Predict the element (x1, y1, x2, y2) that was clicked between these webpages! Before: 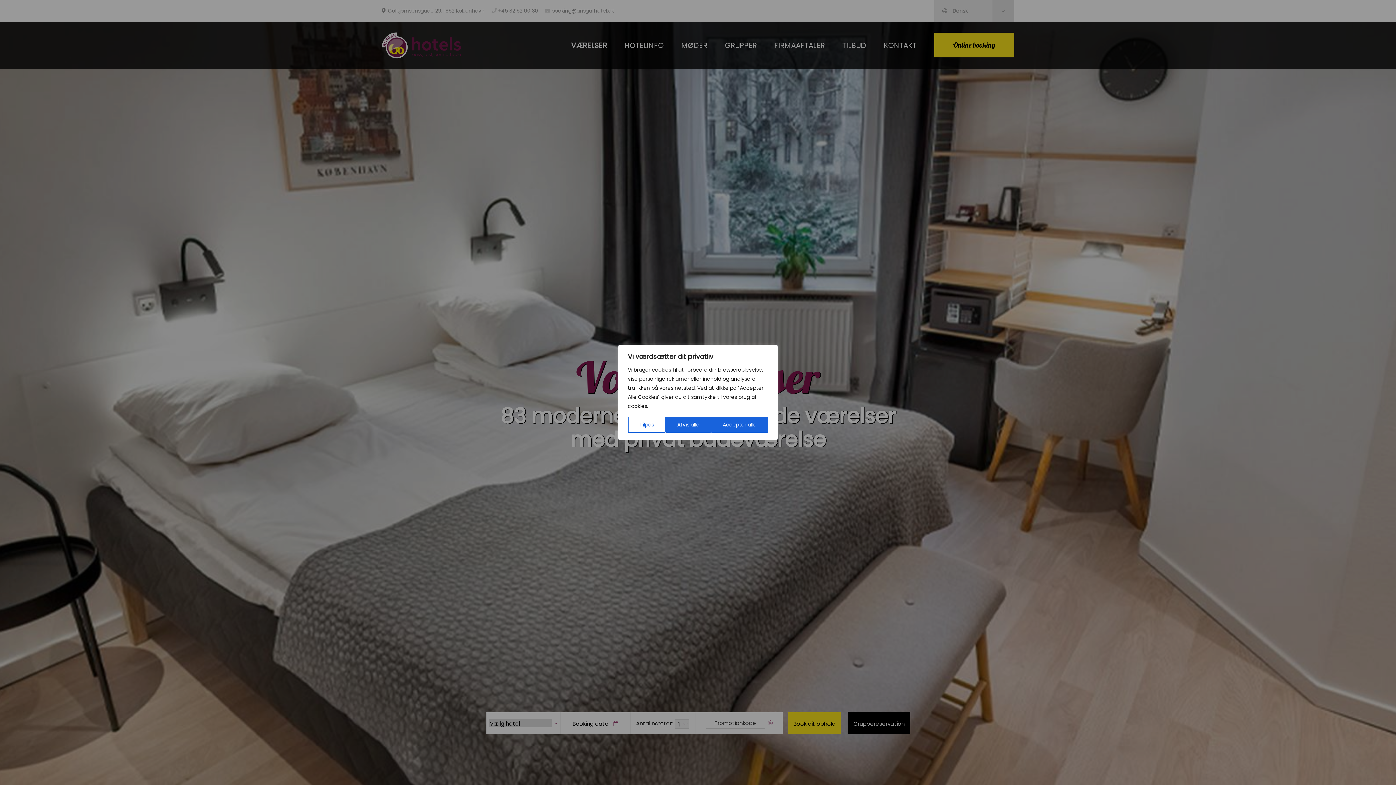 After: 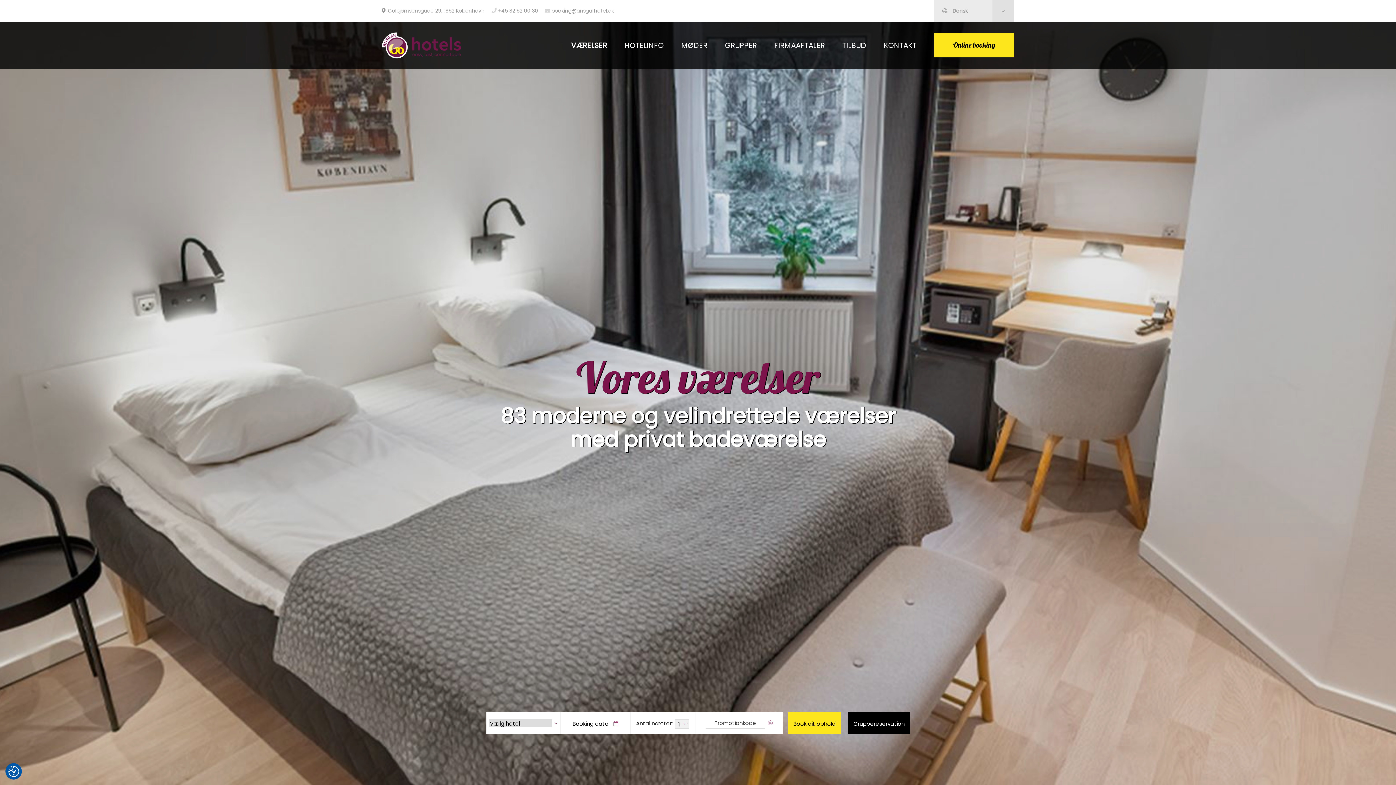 Action: label: Afvis alle bbox: (665, 416, 711, 432)